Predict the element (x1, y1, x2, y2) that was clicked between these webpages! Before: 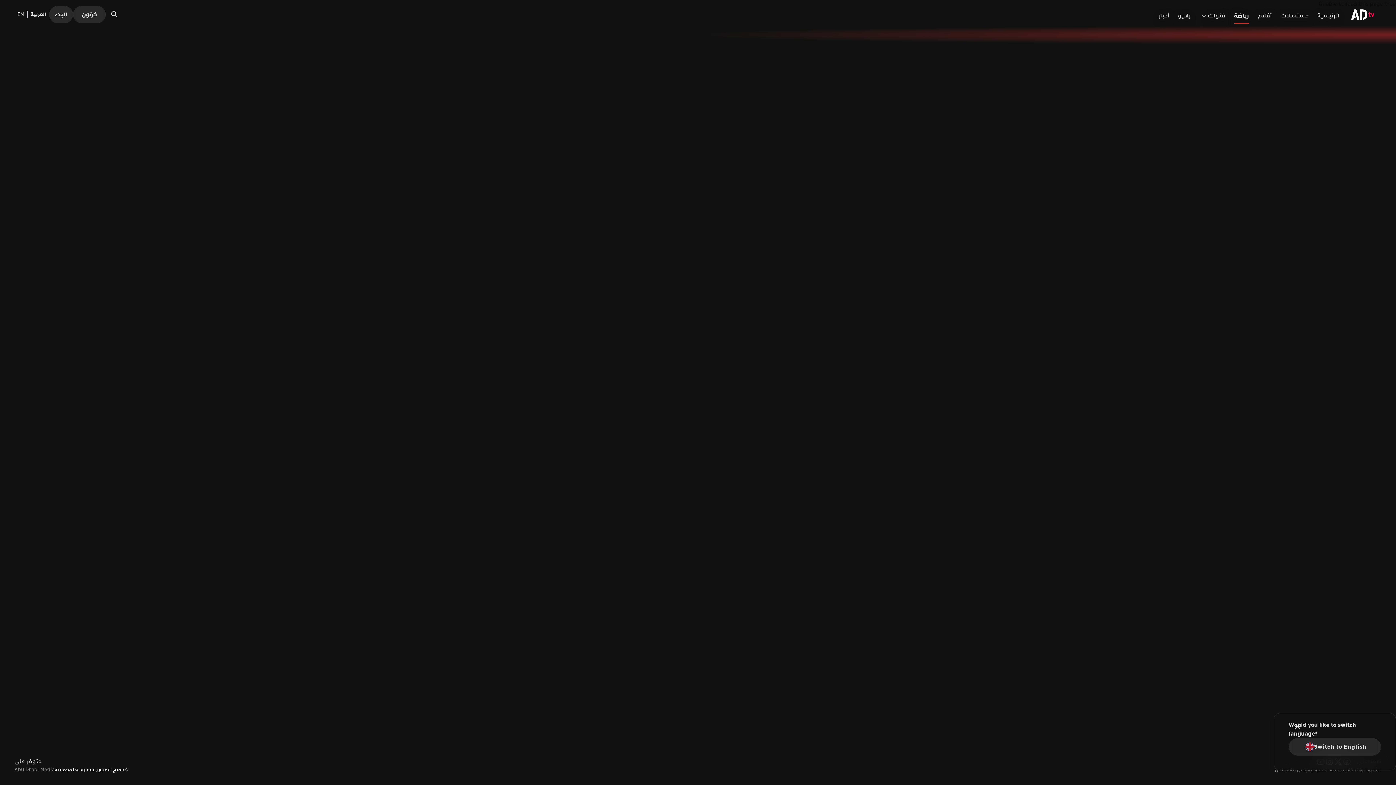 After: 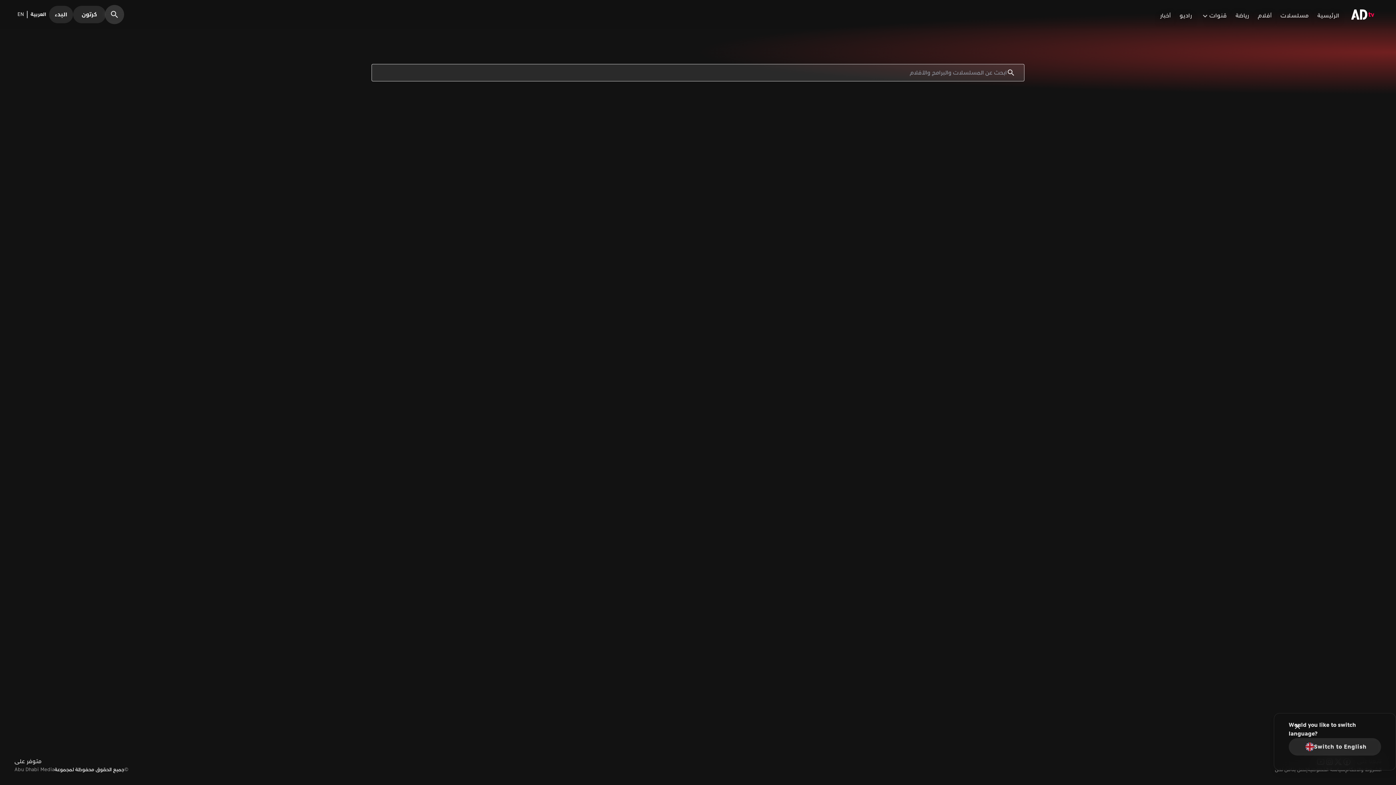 Action: bbox: (104, 5, 121, 23)